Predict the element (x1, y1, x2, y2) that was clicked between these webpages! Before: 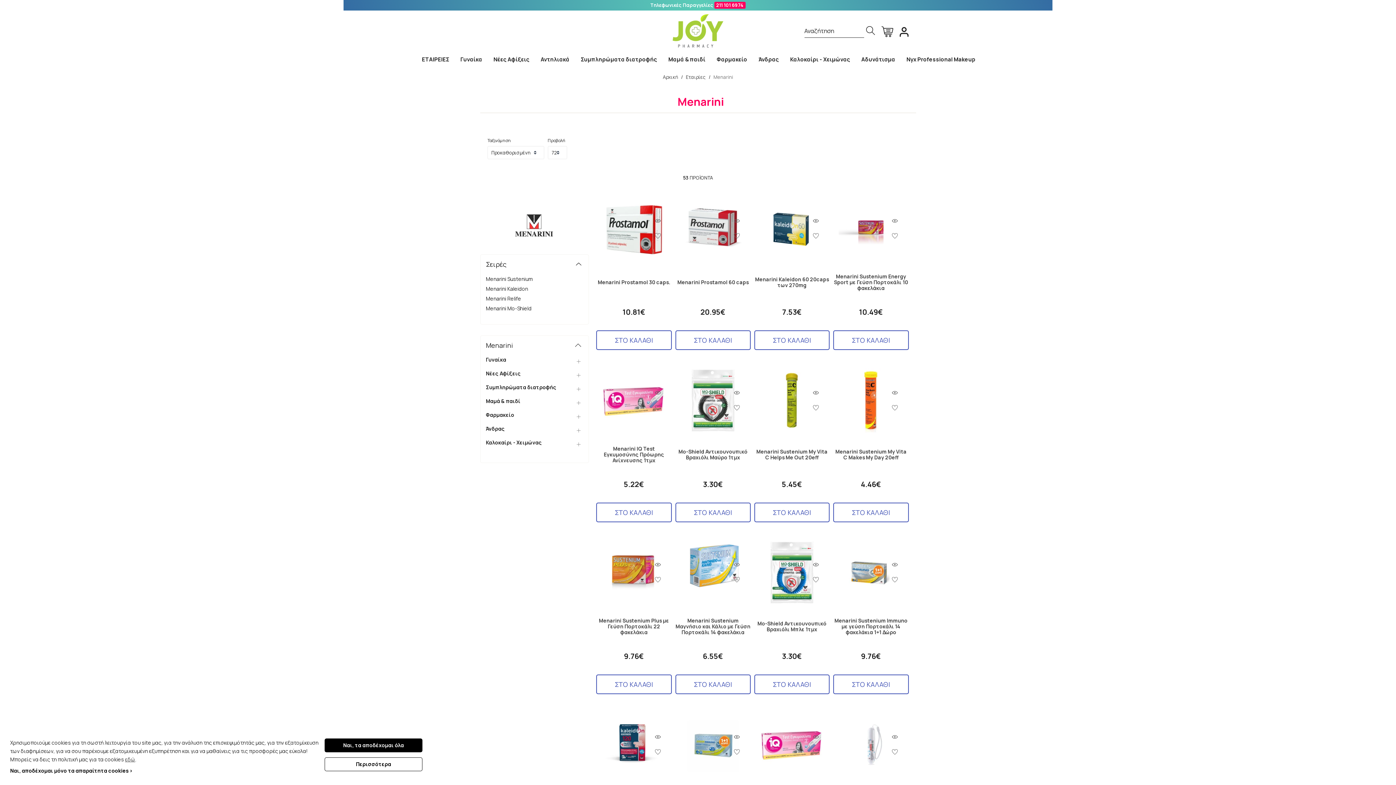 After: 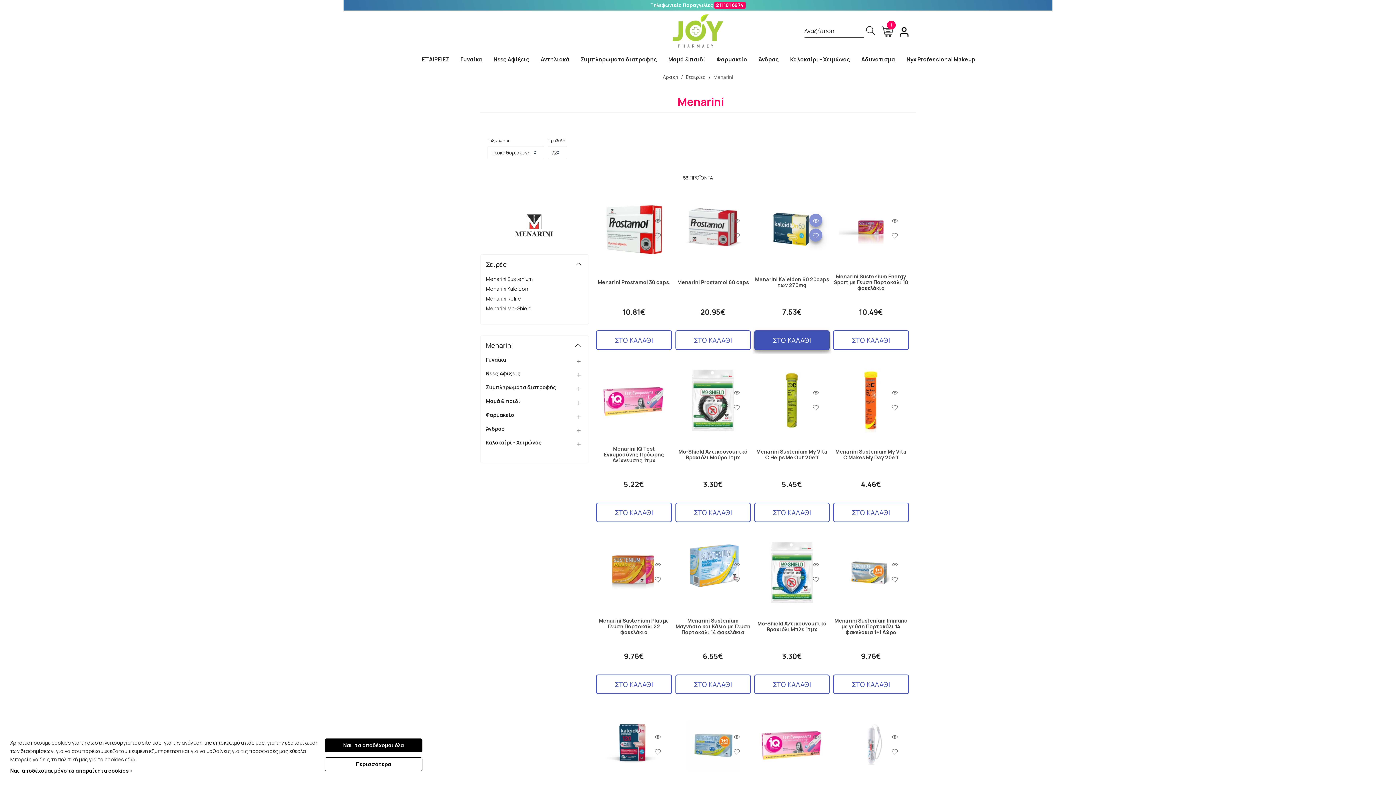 Action: label: ΣΤΟ ΚΑΛΑΘΙ bbox: (754, 330, 829, 350)